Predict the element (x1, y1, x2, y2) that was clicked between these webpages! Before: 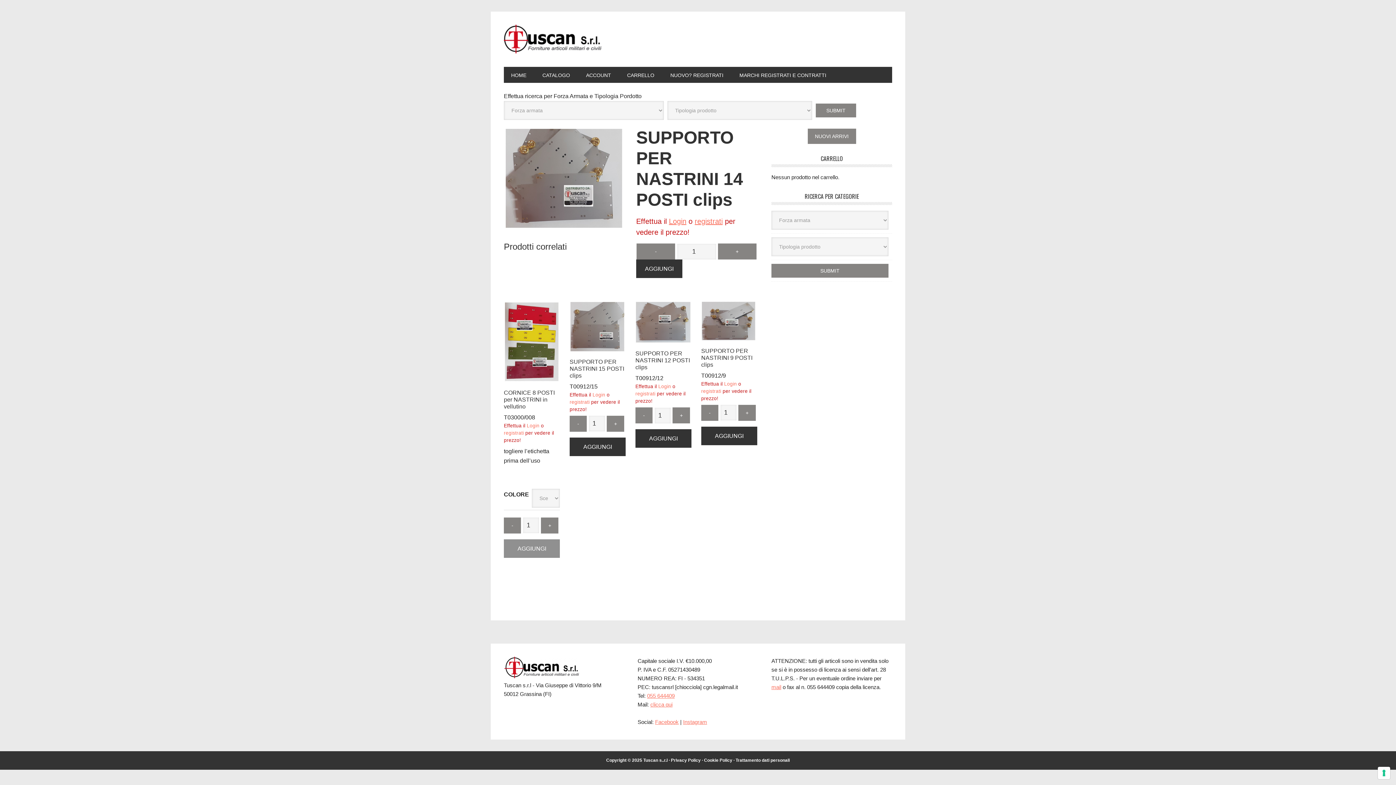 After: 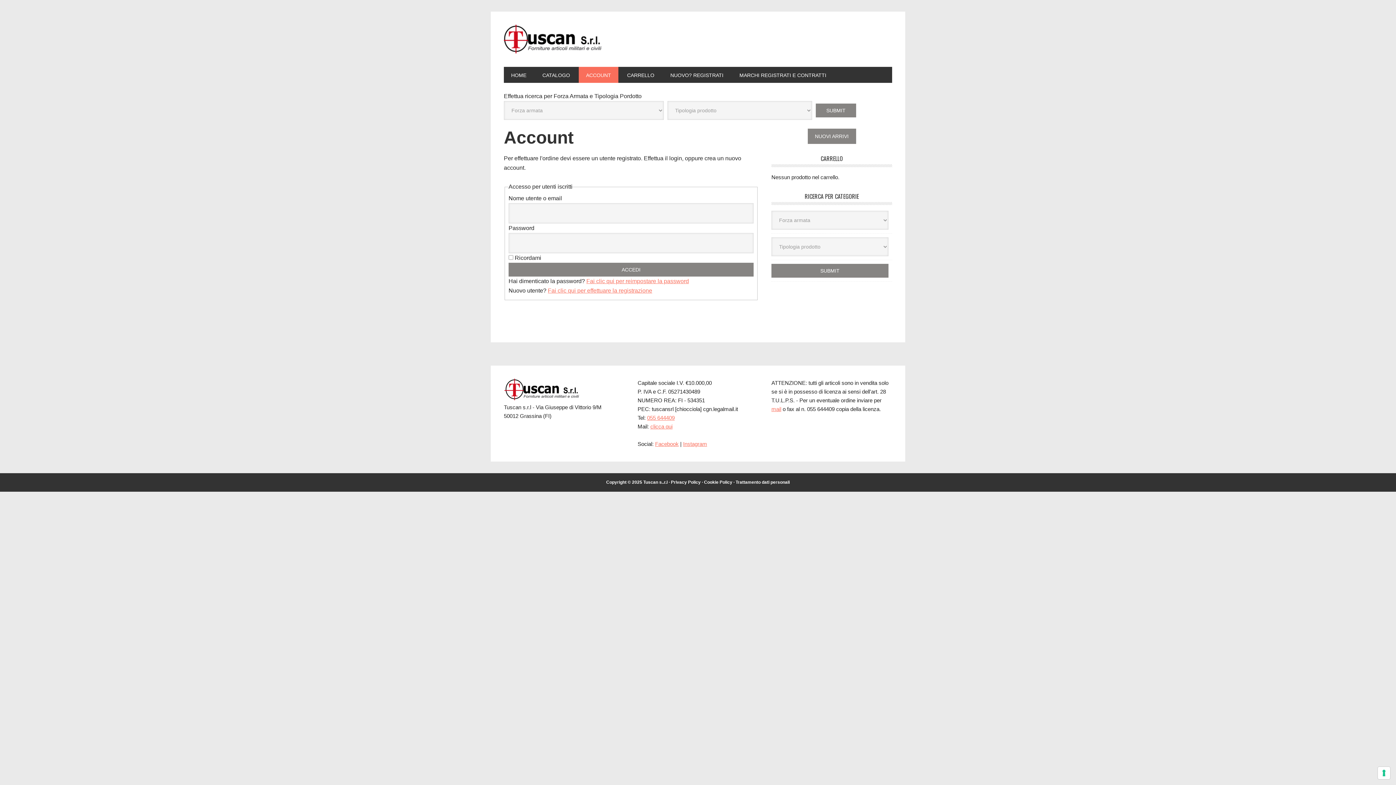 Action: label: Login bbox: (669, 217, 686, 225)